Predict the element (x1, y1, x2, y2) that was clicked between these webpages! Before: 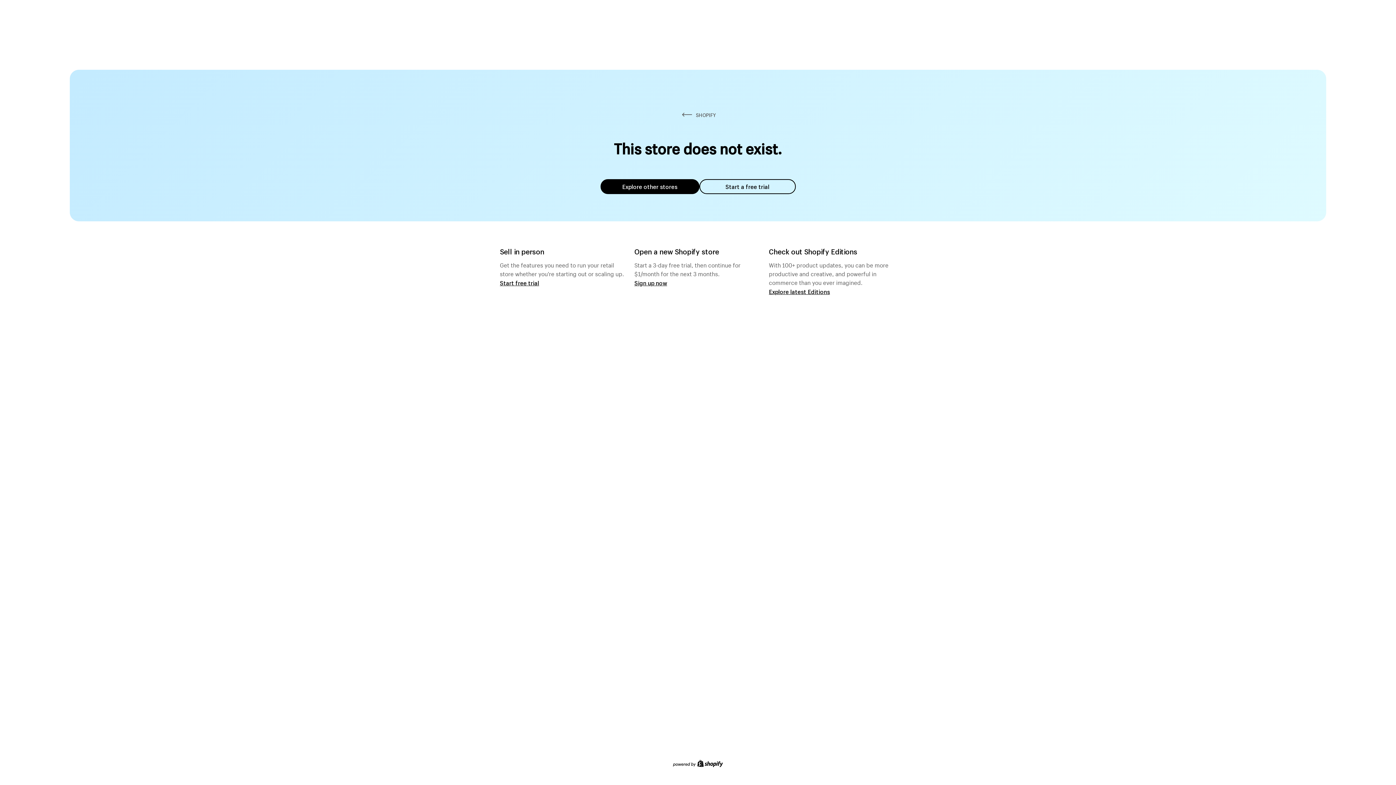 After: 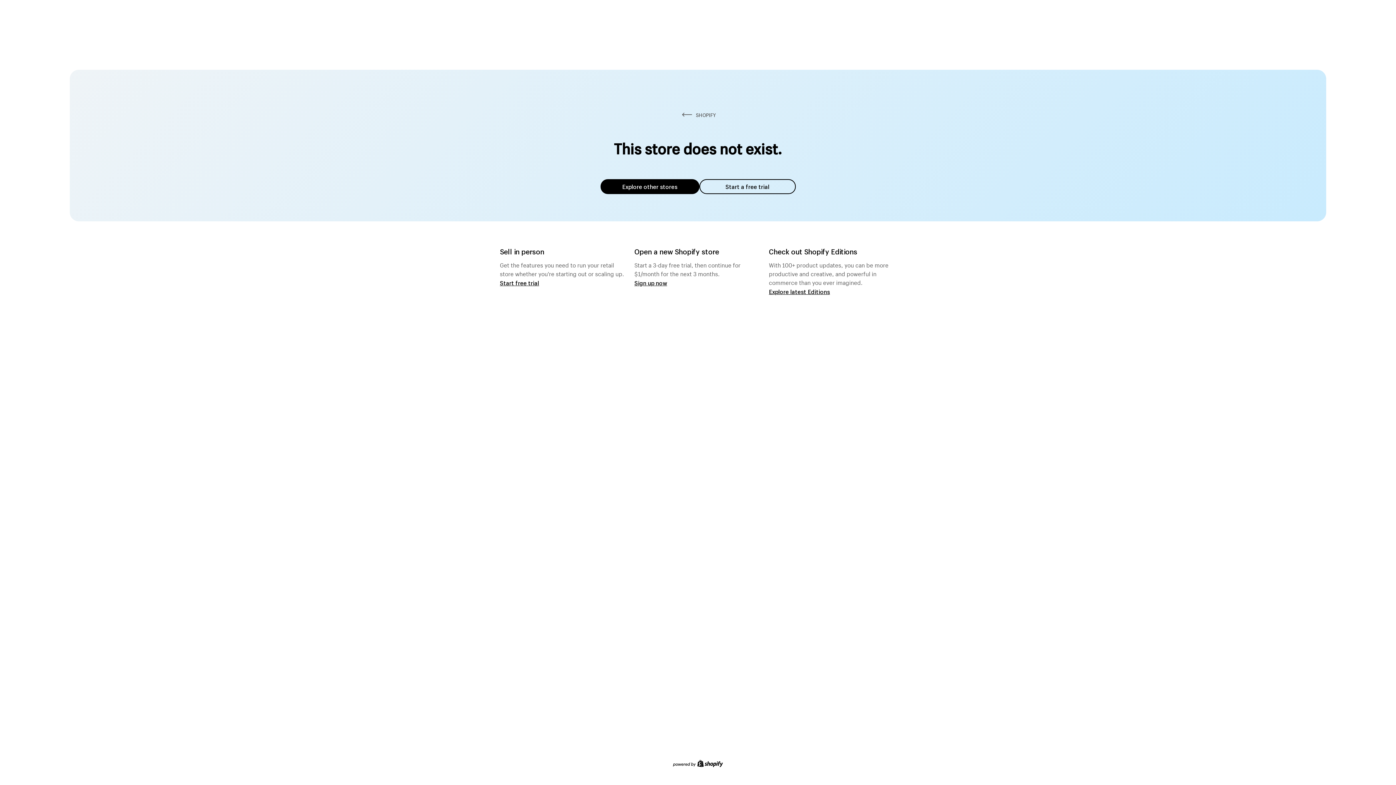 Action: label: Explore other stores bbox: (600, 179, 699, 194)